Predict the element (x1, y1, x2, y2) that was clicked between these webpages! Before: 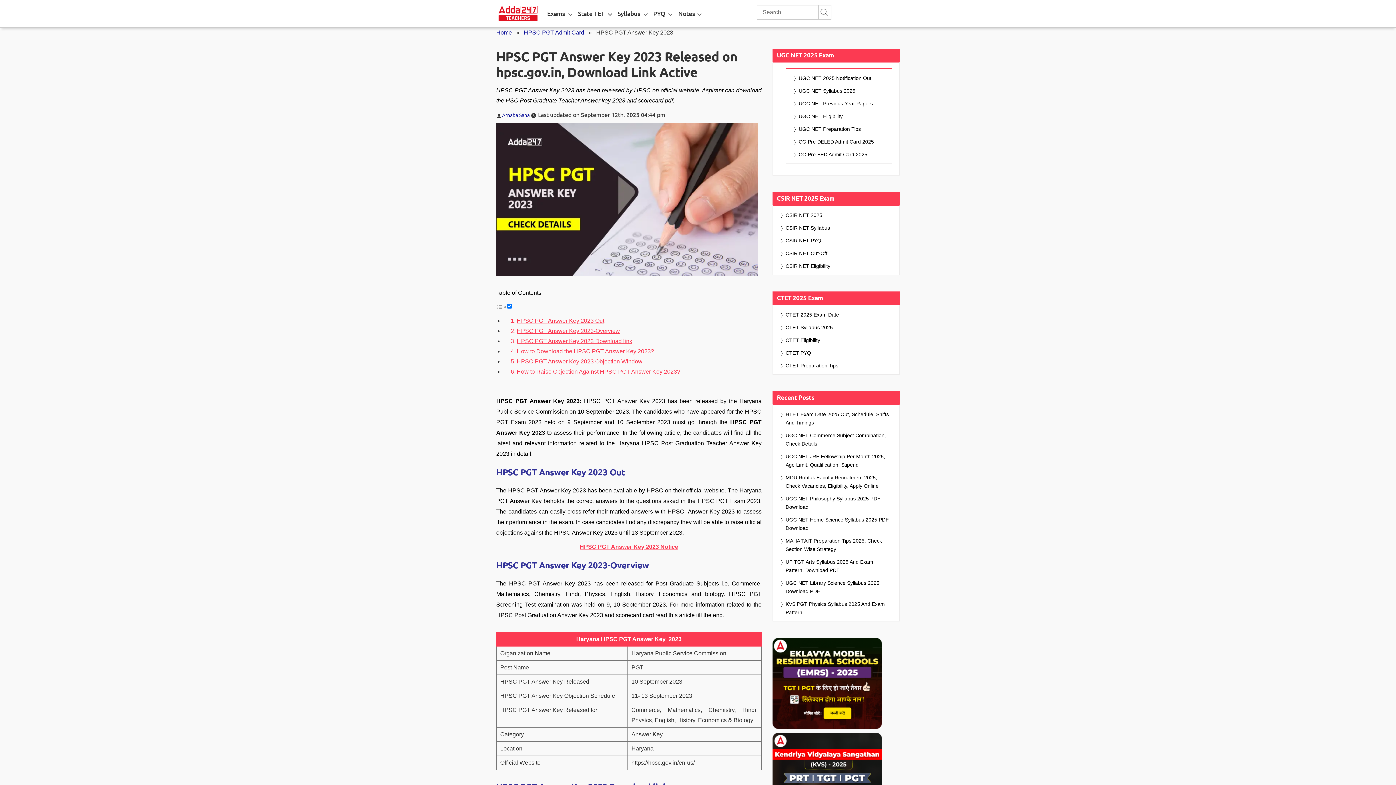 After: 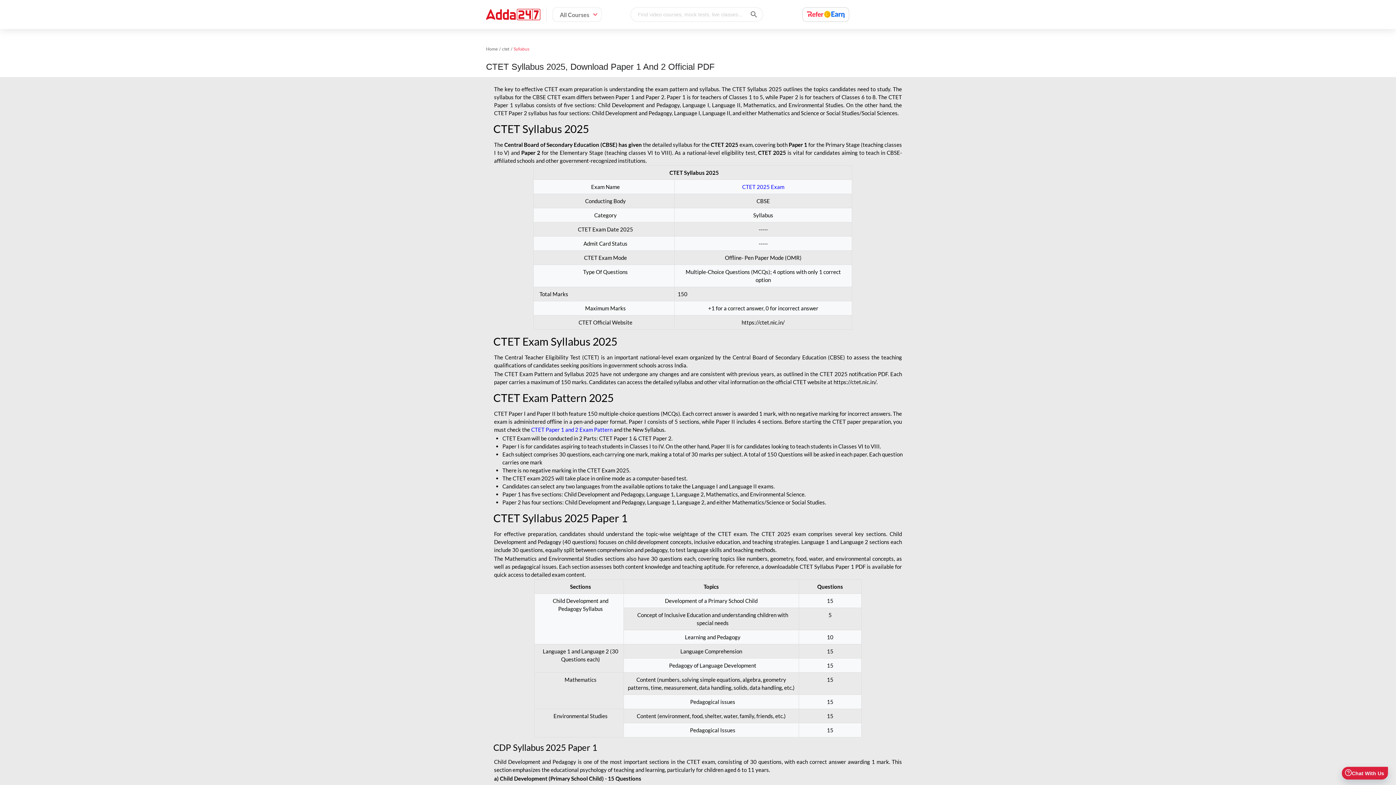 Action: label: CTET Syllabus 2025 bbox: (785, 323, 833, 332)